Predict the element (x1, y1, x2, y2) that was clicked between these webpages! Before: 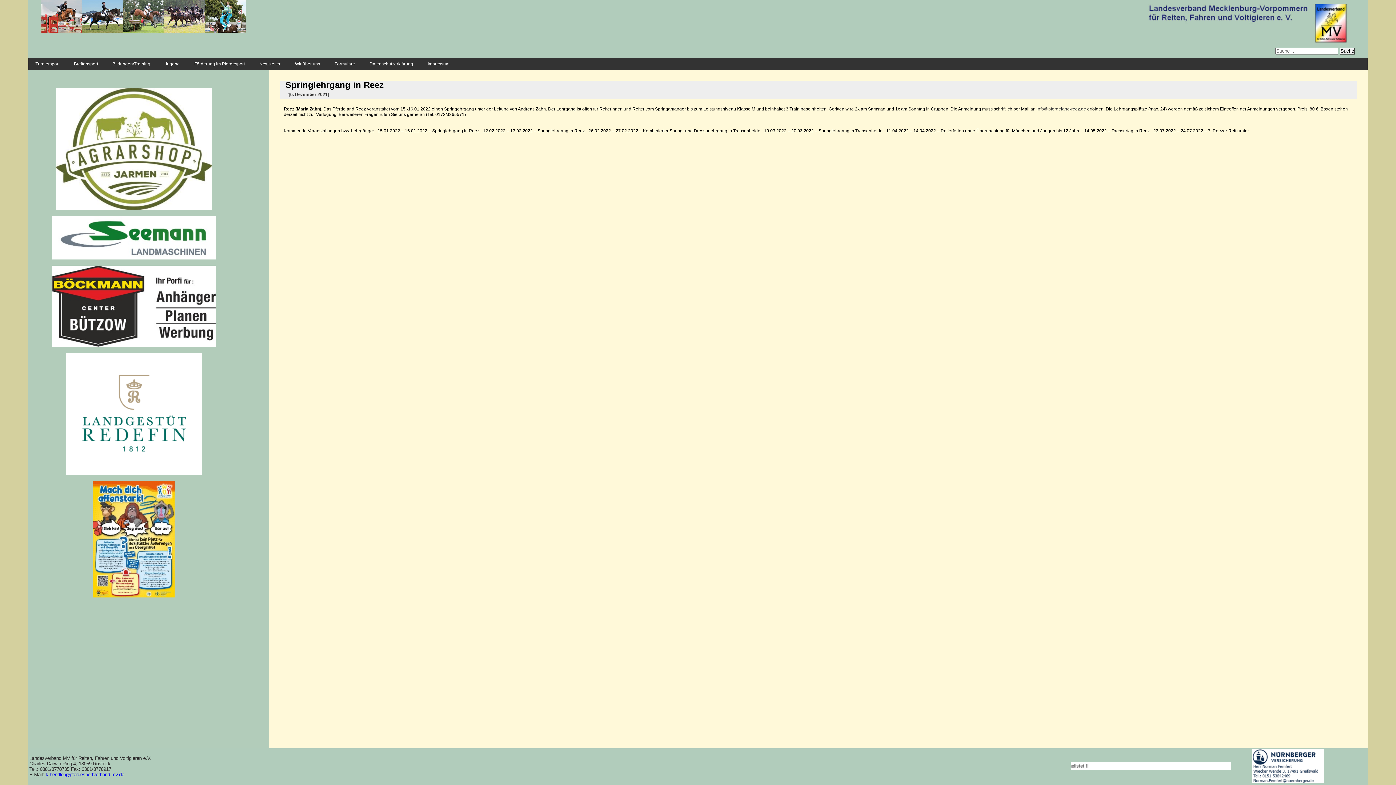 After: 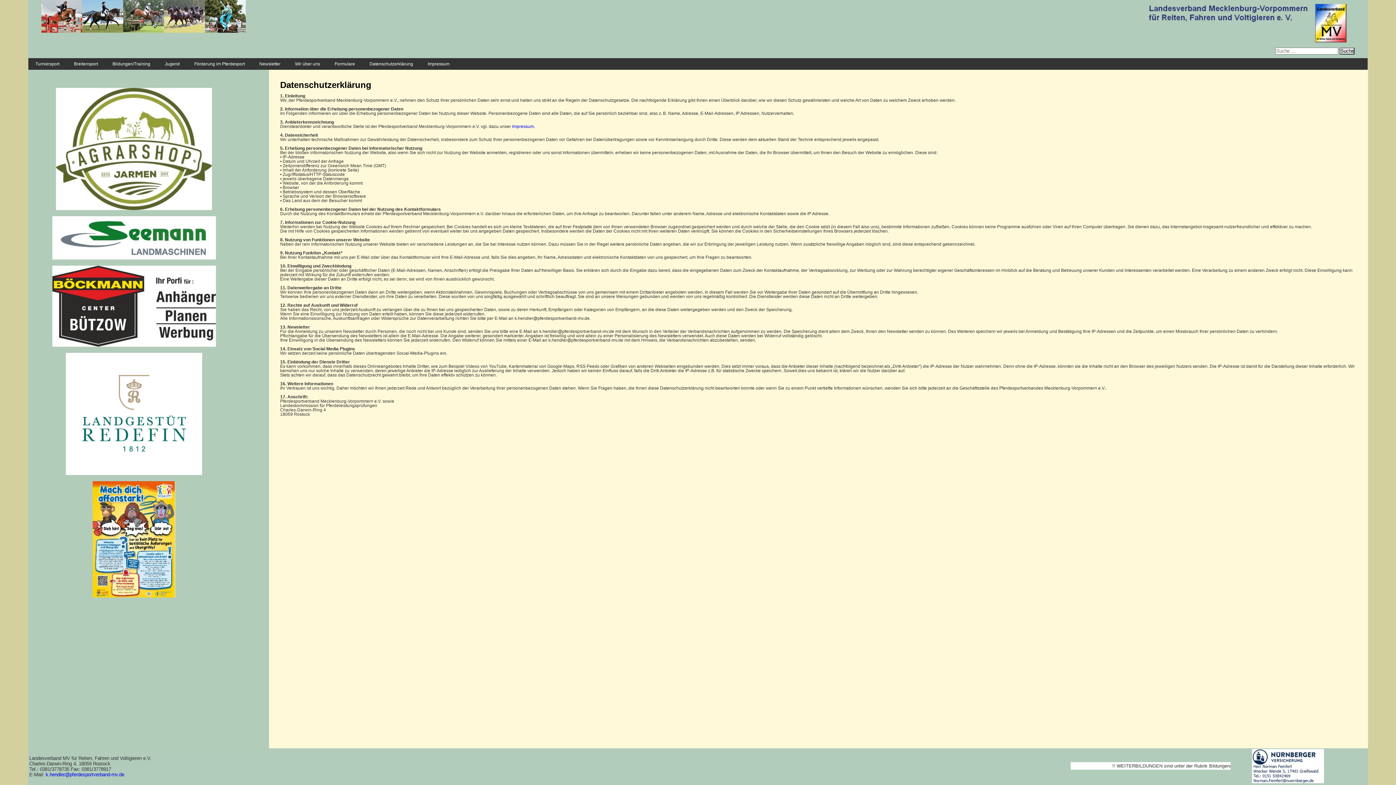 Action: bbox: (362, 58, 420, 69) label: Datenschutzerklärung